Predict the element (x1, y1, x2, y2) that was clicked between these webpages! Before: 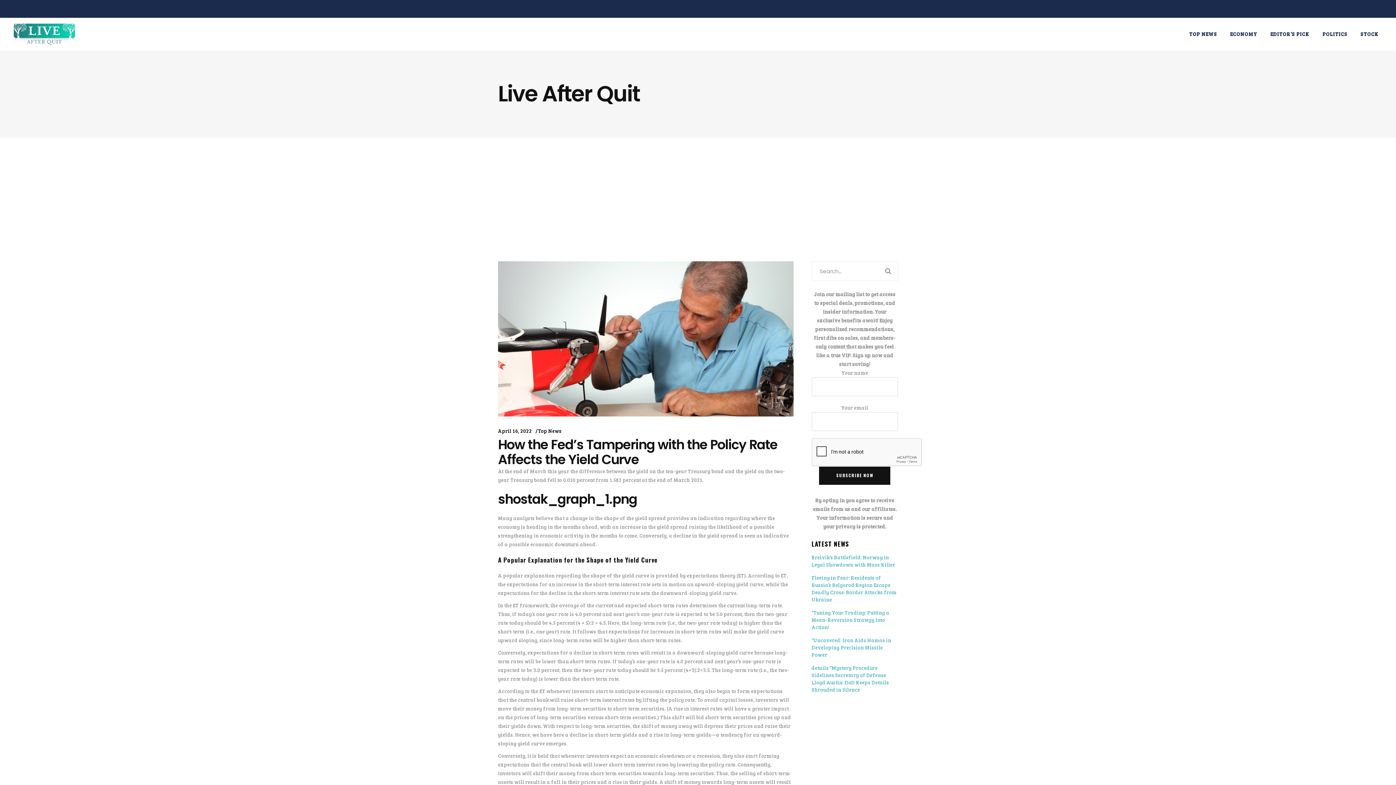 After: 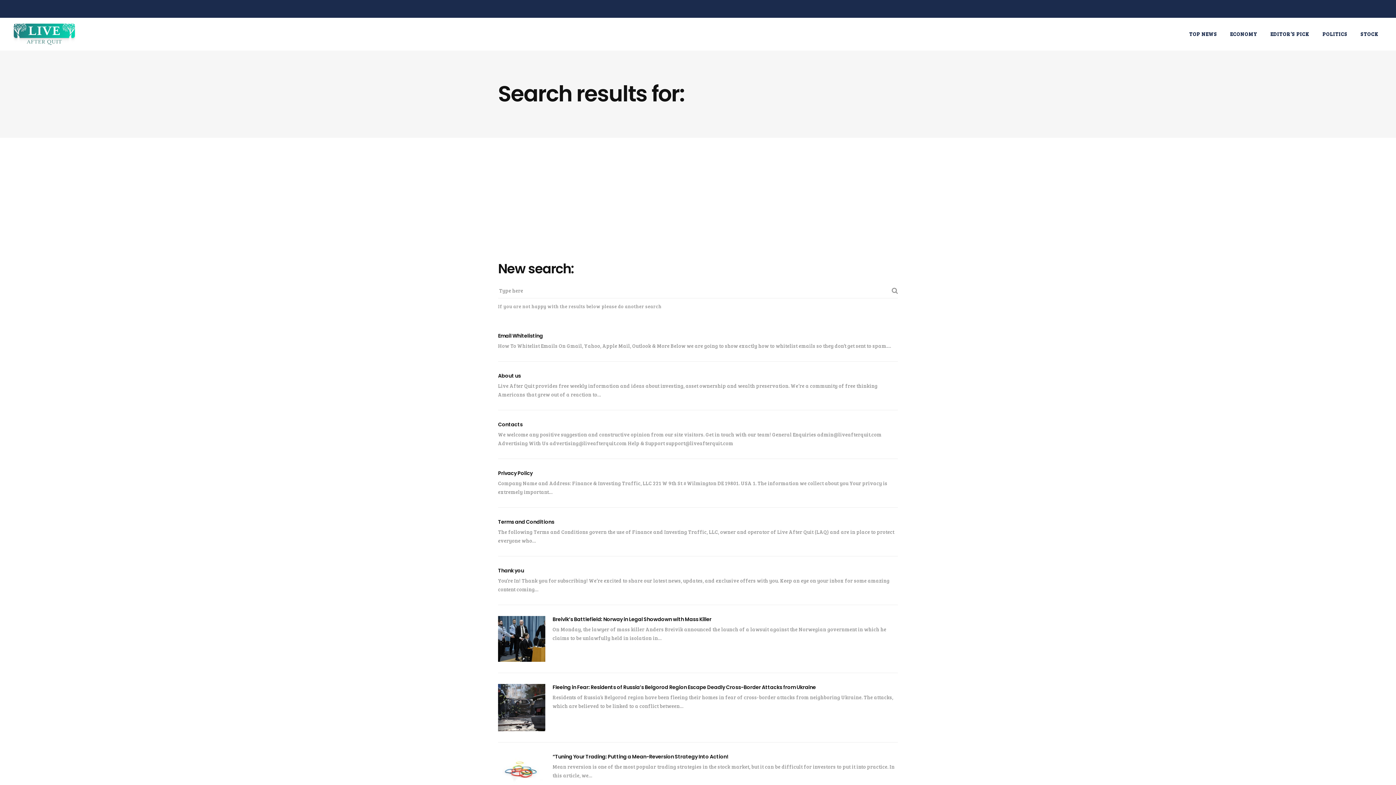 Action: bbox: (878, 261, 897, 280)